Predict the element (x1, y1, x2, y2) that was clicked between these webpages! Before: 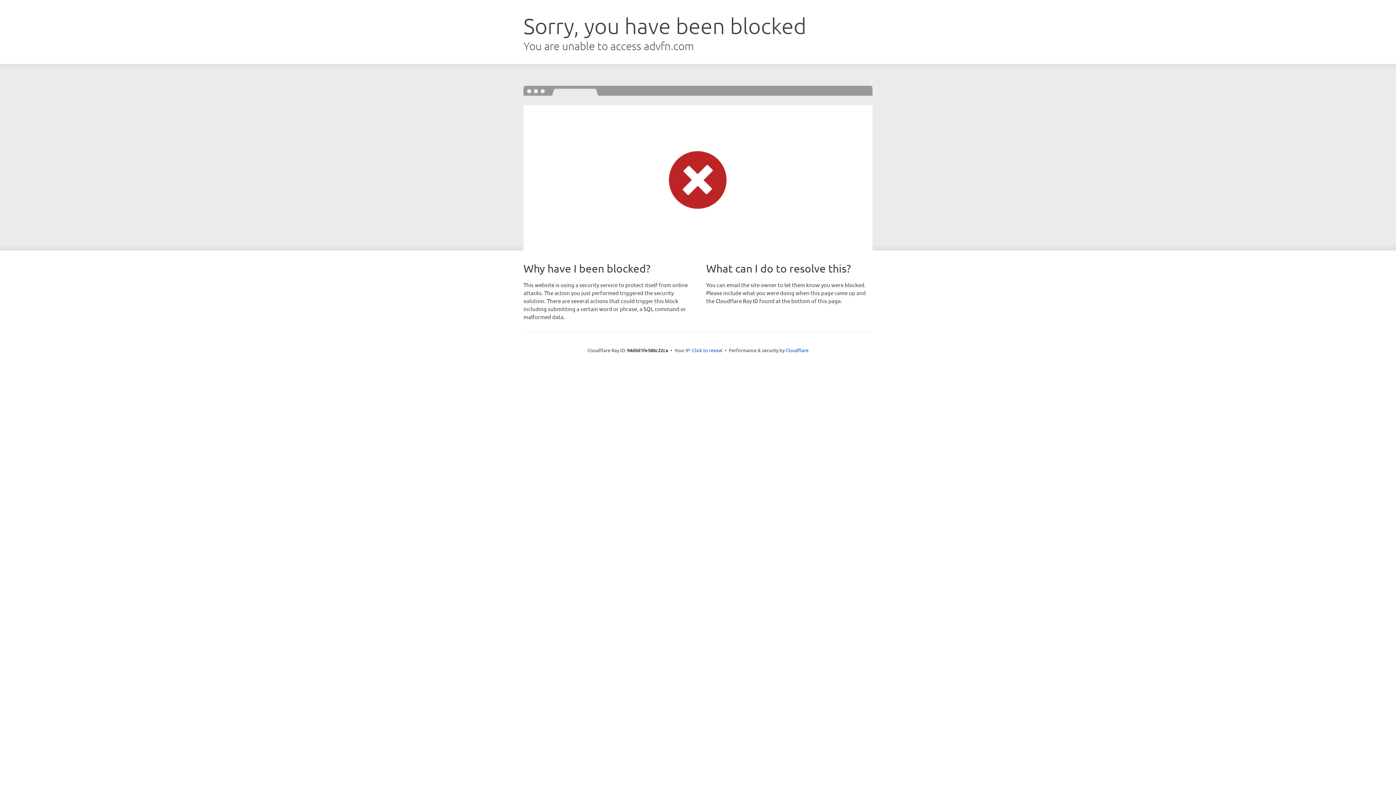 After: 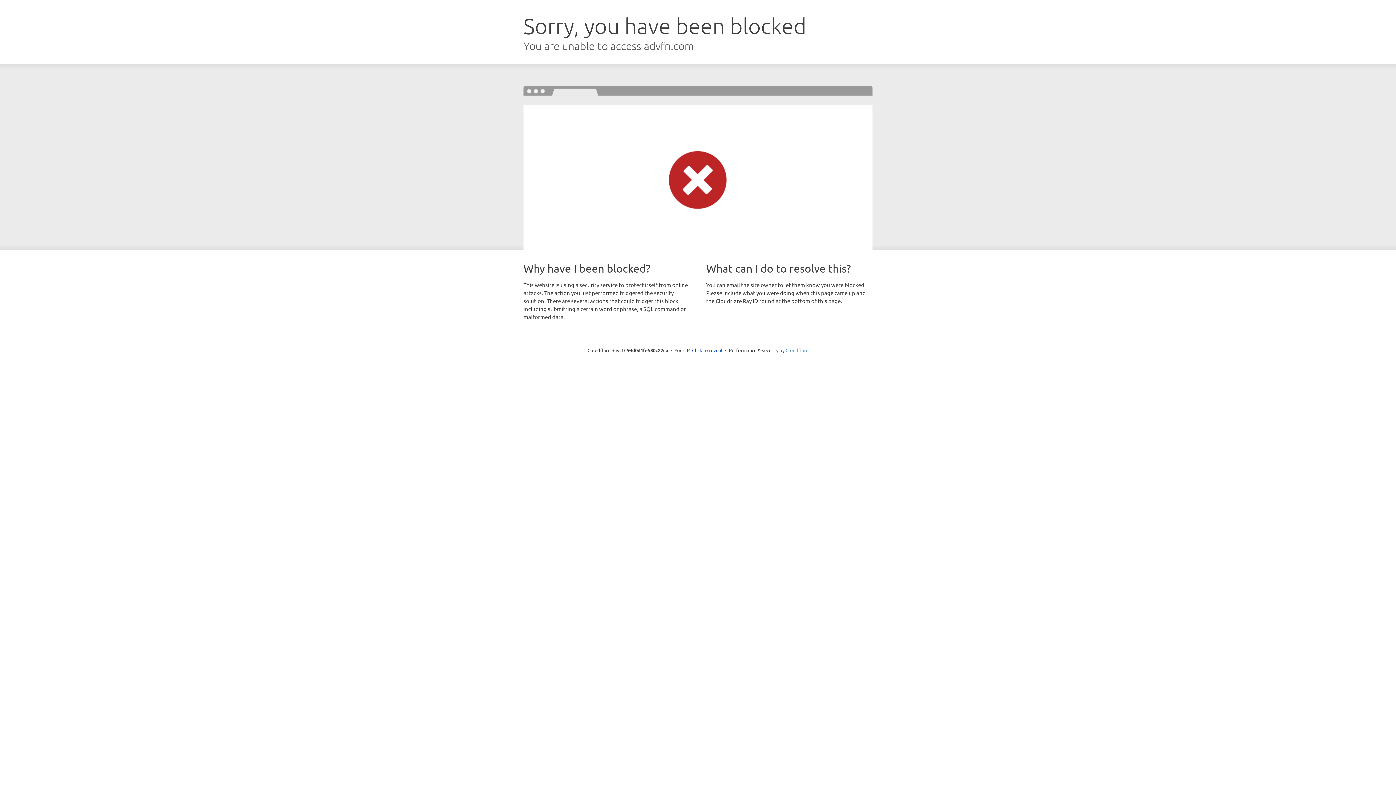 Action: label: Cloudflare bbox: (785, 347, 808, 353)